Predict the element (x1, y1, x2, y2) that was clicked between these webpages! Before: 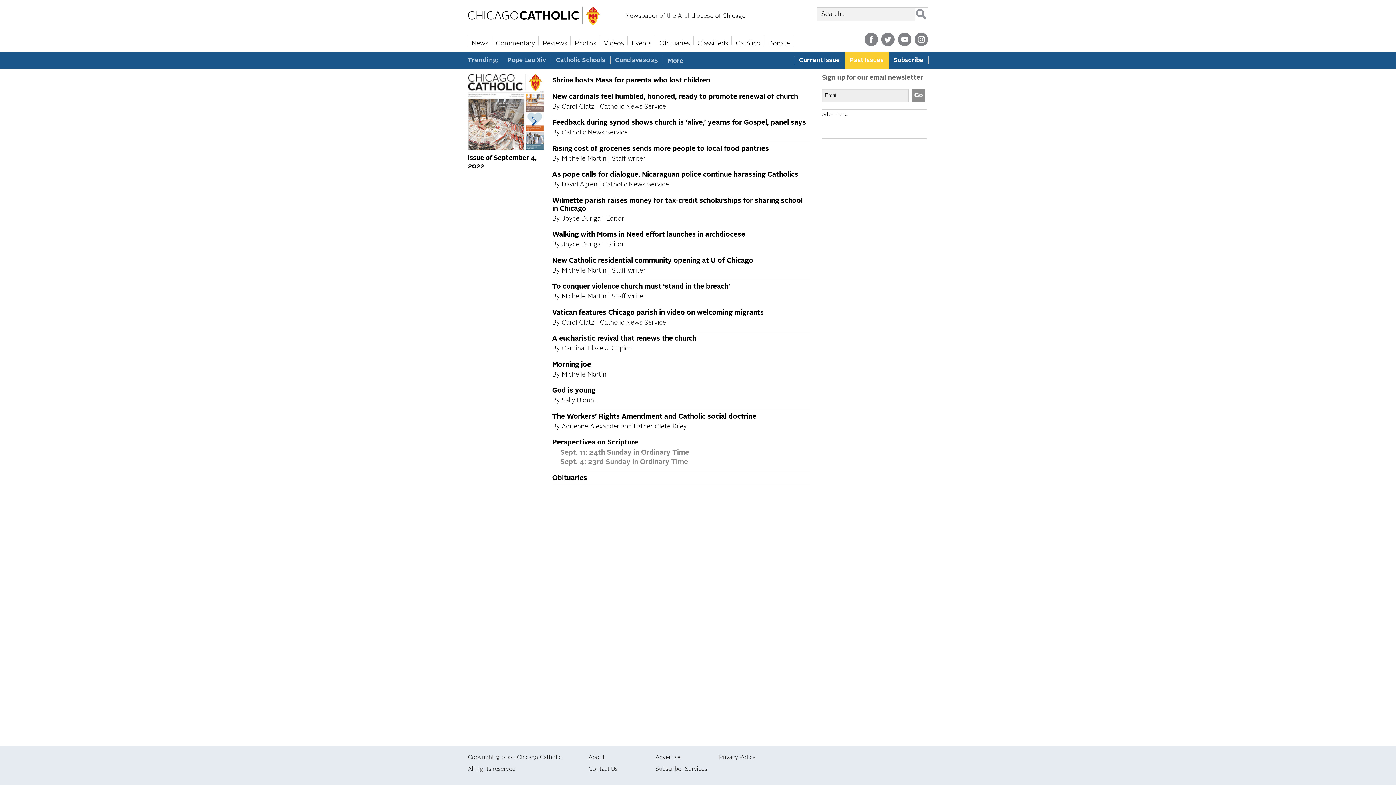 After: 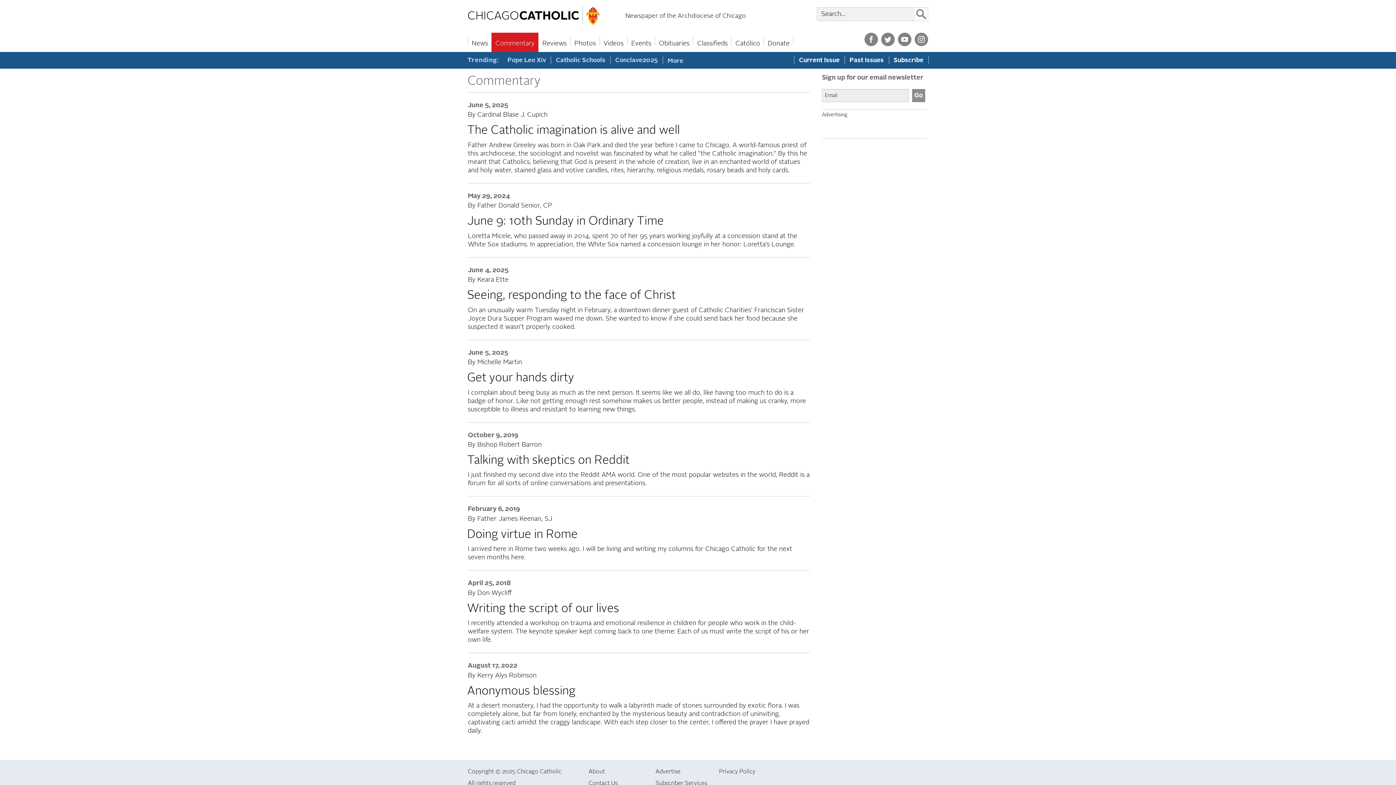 Action: bbox: (495, 39, 535, 47) label: Commentary